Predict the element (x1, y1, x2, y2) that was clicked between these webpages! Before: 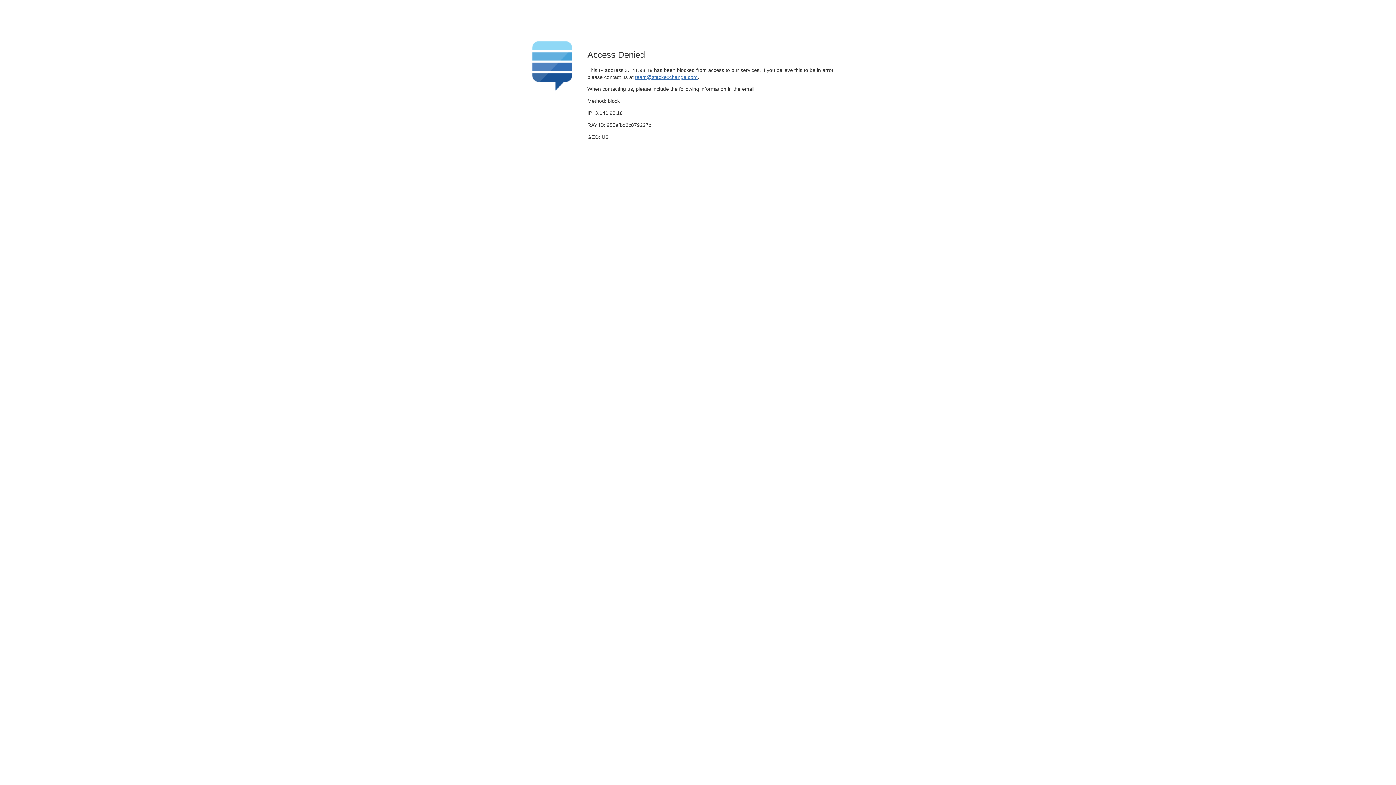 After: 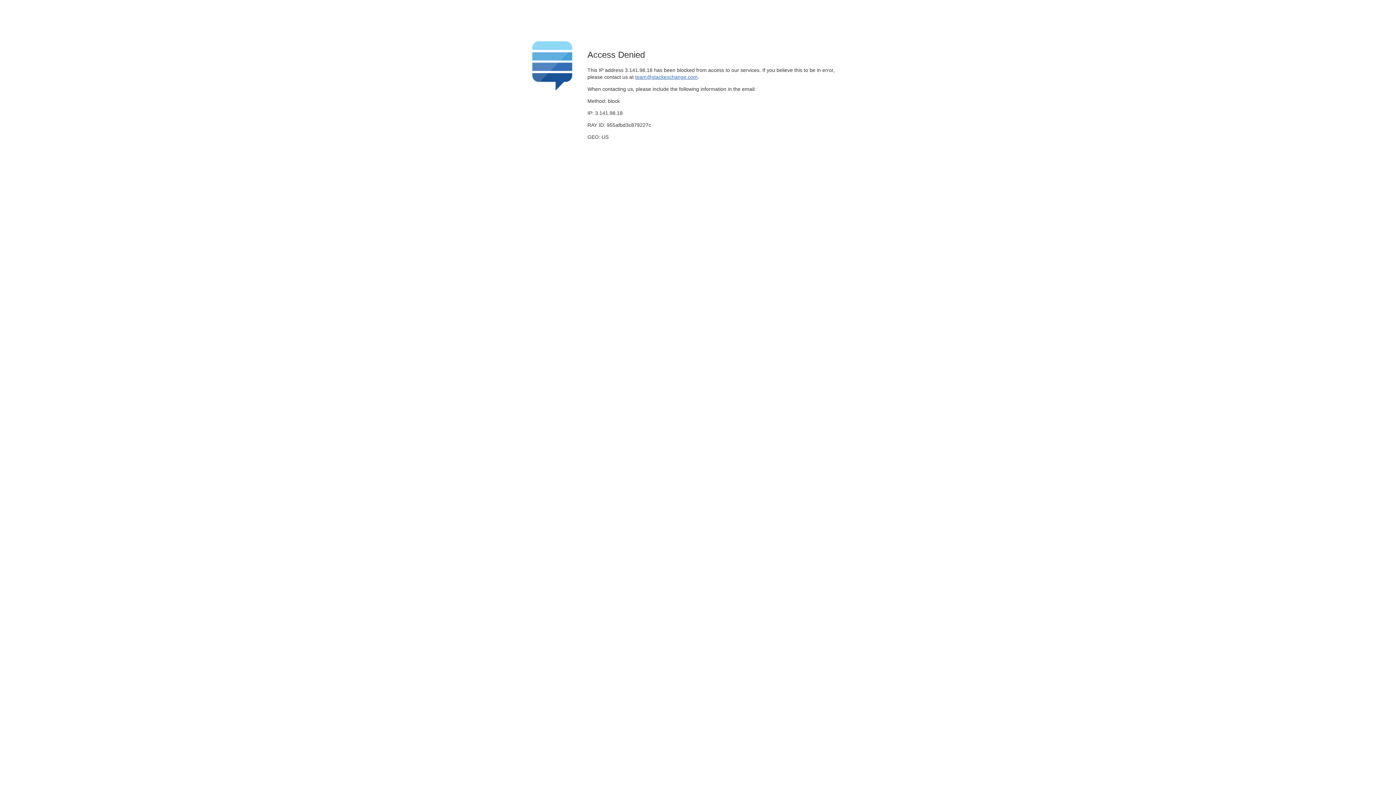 Action: bbox: (635, 74, 697, 79) label: team@stackexchange.com